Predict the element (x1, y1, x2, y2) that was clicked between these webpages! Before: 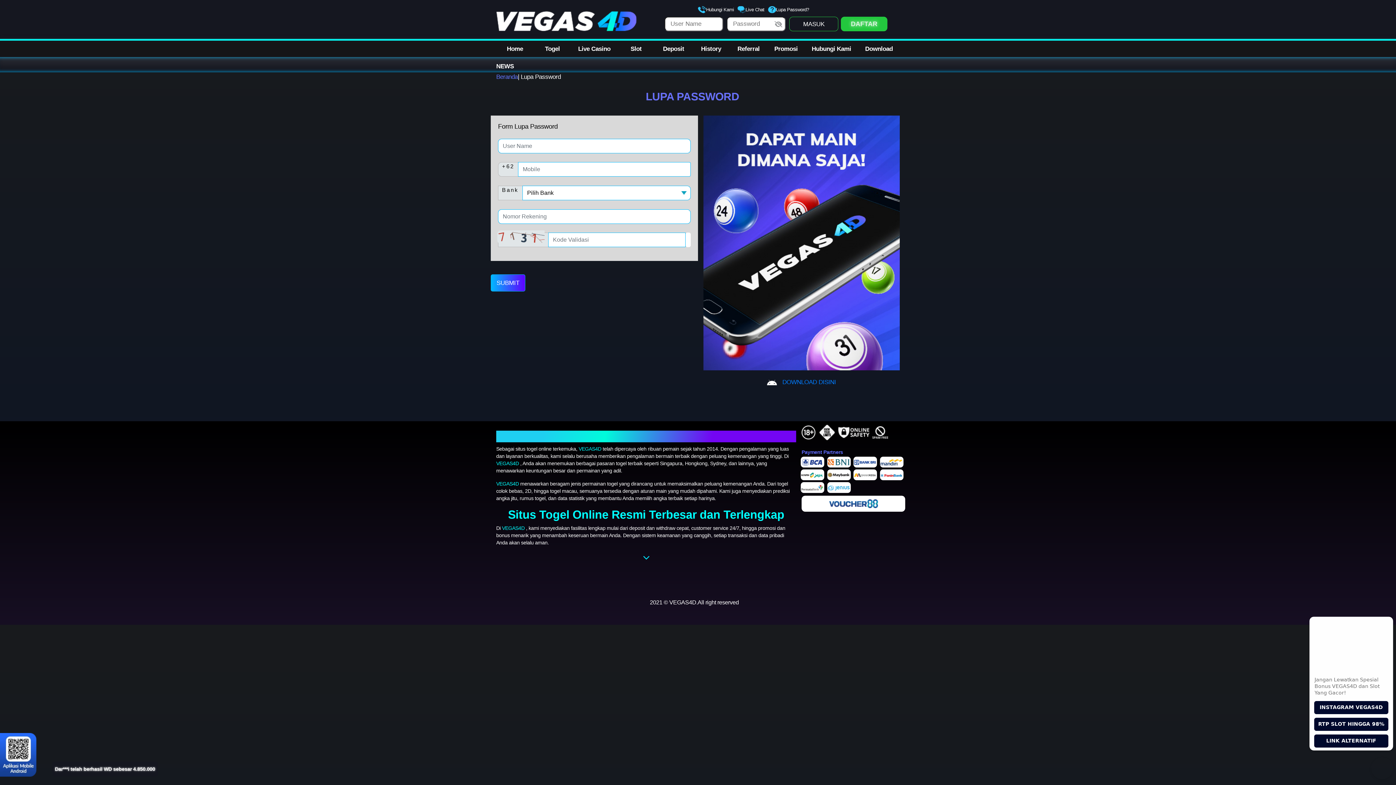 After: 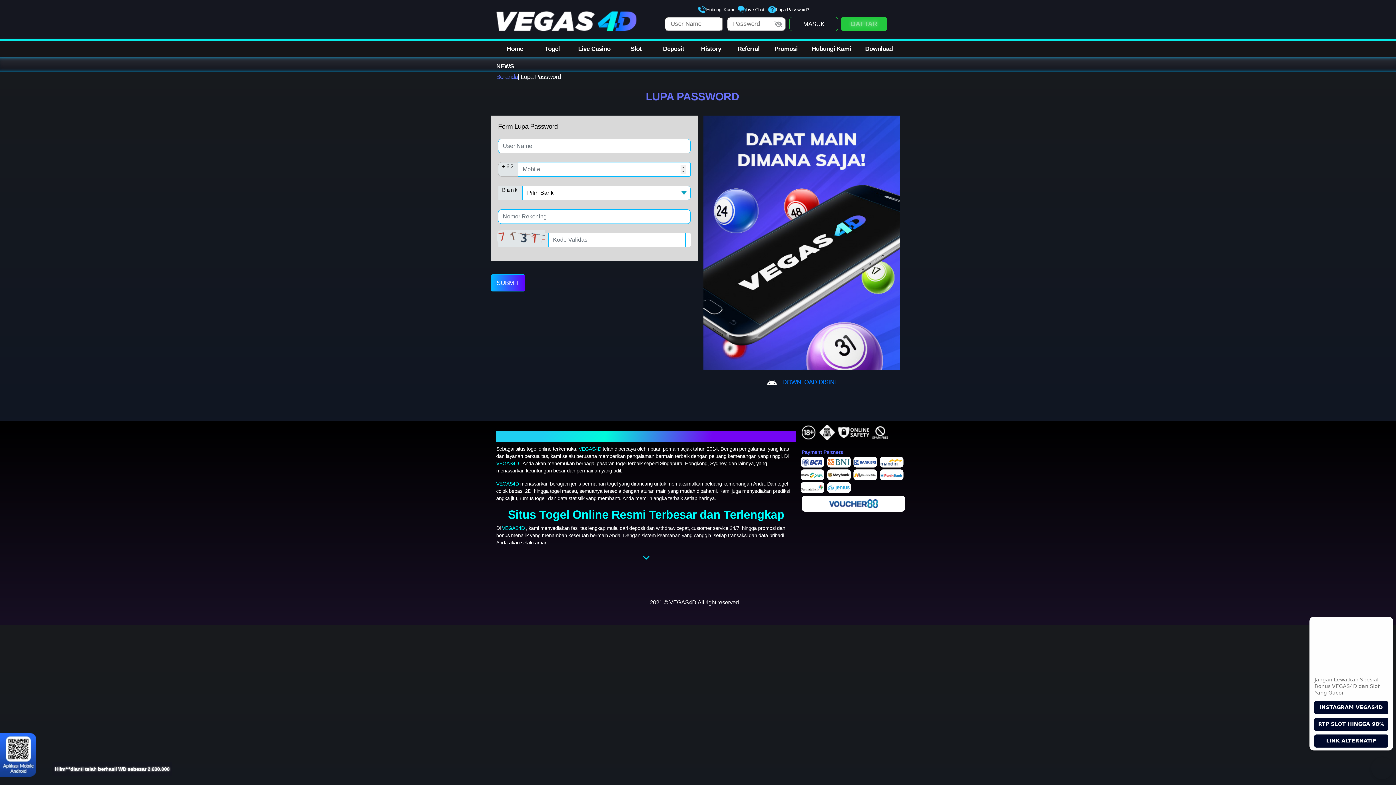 Action: bbox: (490, 274, 525, 291) label: SUBMIT